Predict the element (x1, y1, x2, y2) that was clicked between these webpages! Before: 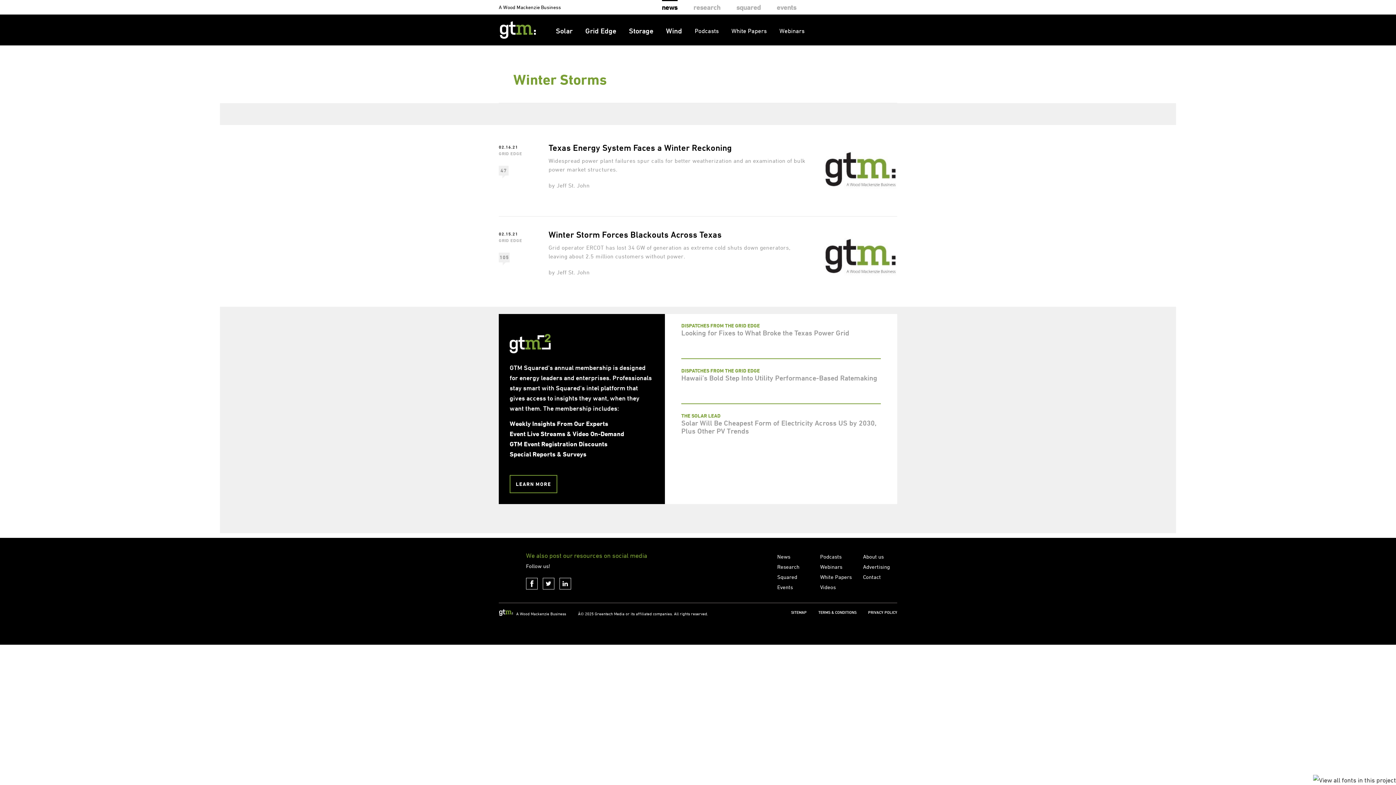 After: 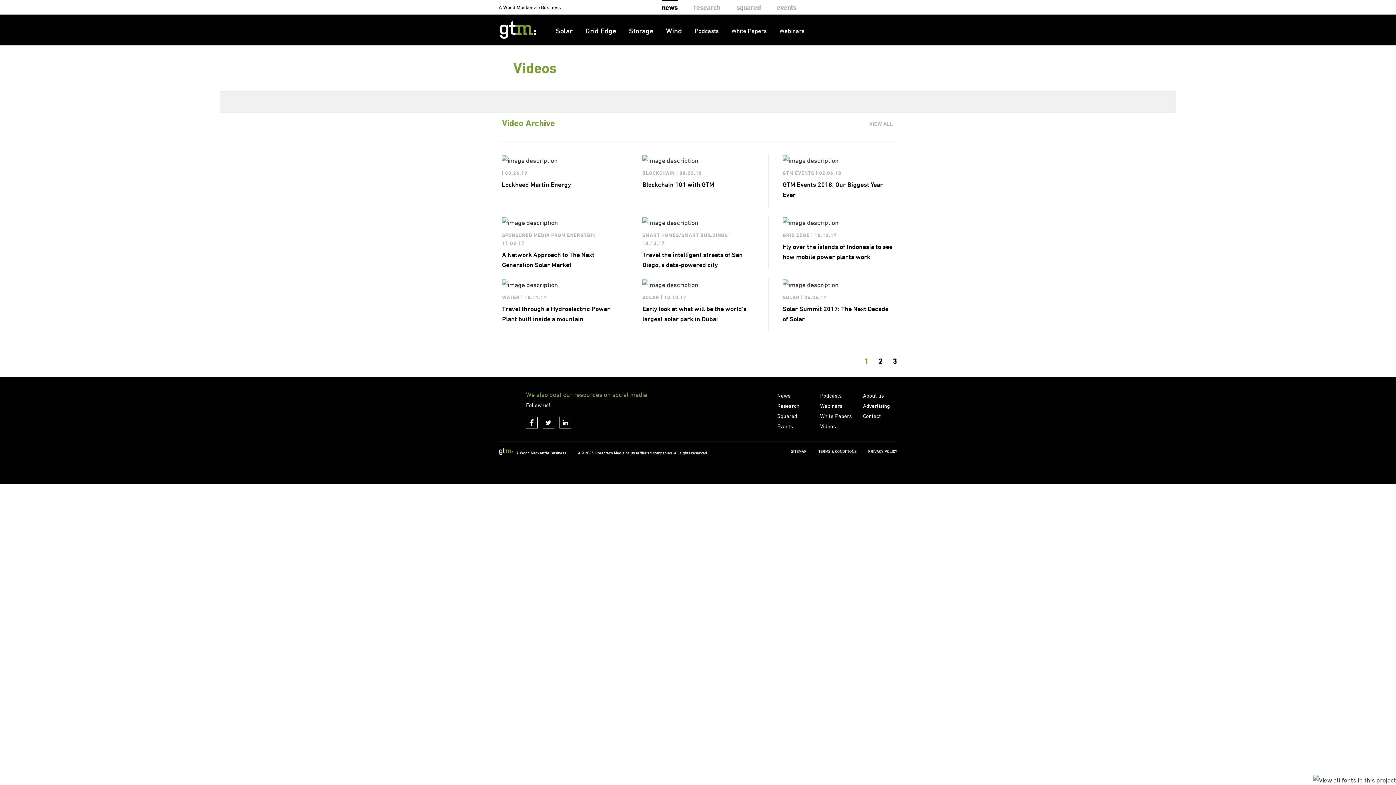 Action: label: Videos bbox: (820, 584, 836, 590)